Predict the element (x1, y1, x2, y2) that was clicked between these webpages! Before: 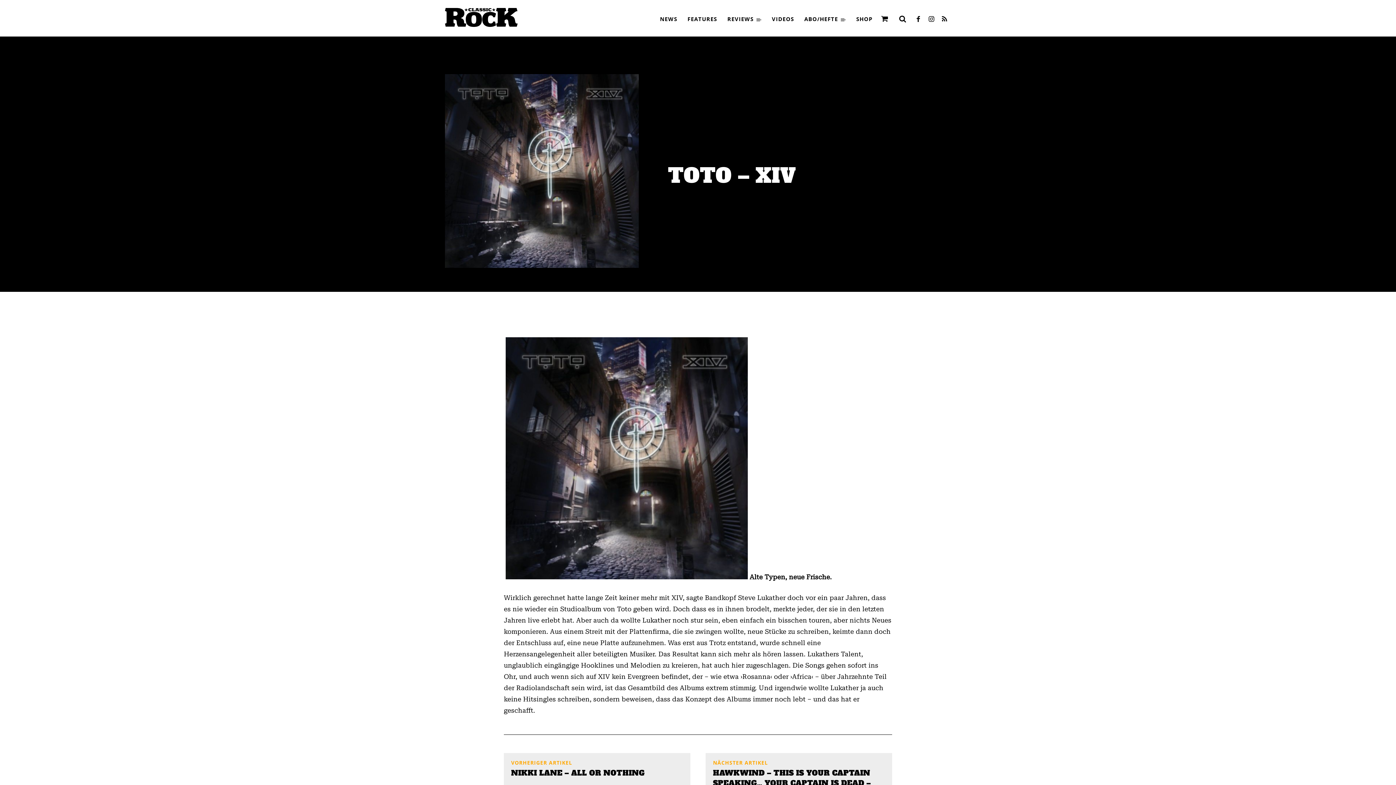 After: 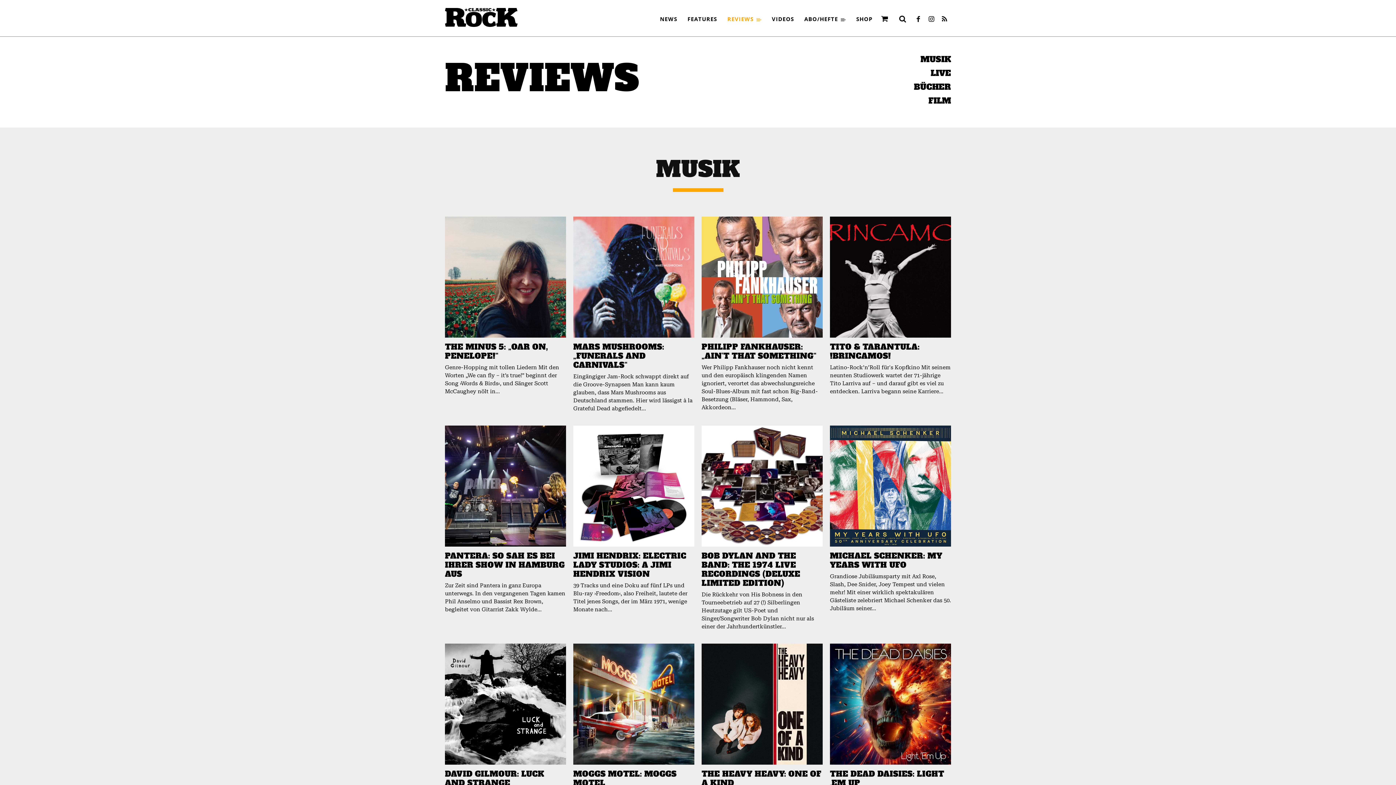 Action: label: REVIEWS bbox: (722, 10, 766, 27)